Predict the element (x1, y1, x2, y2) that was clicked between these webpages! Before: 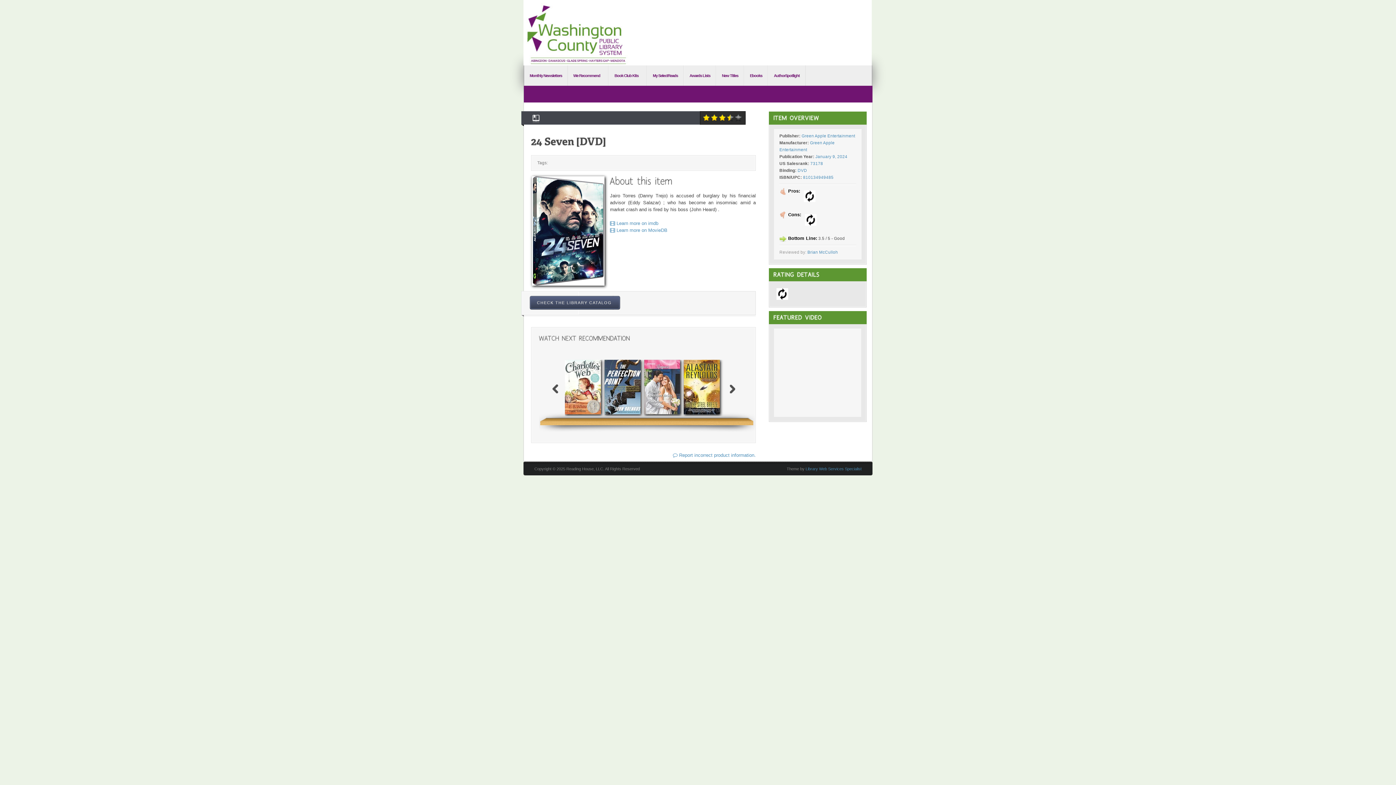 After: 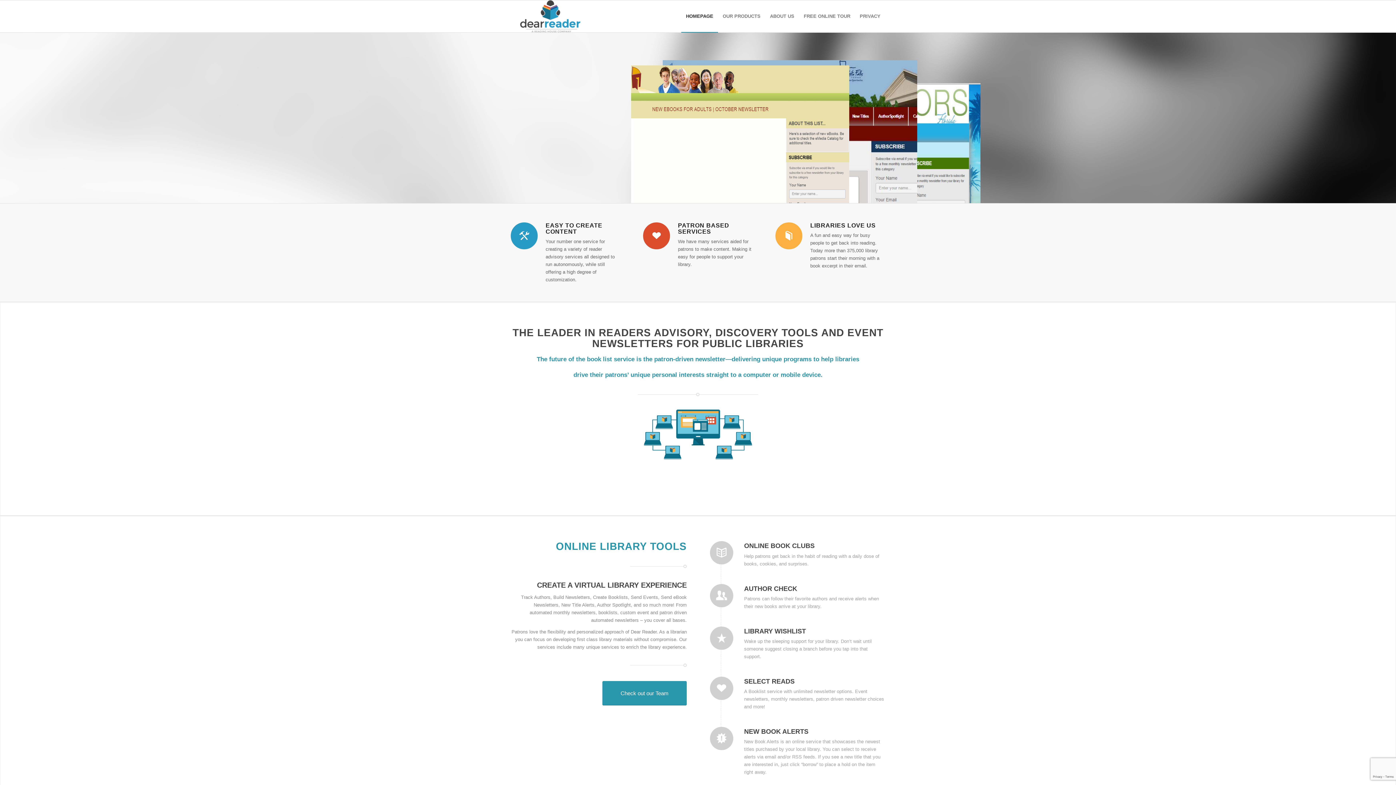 Action: bbox: (805, 466, 861, 471) label: Library Web Services Specialist